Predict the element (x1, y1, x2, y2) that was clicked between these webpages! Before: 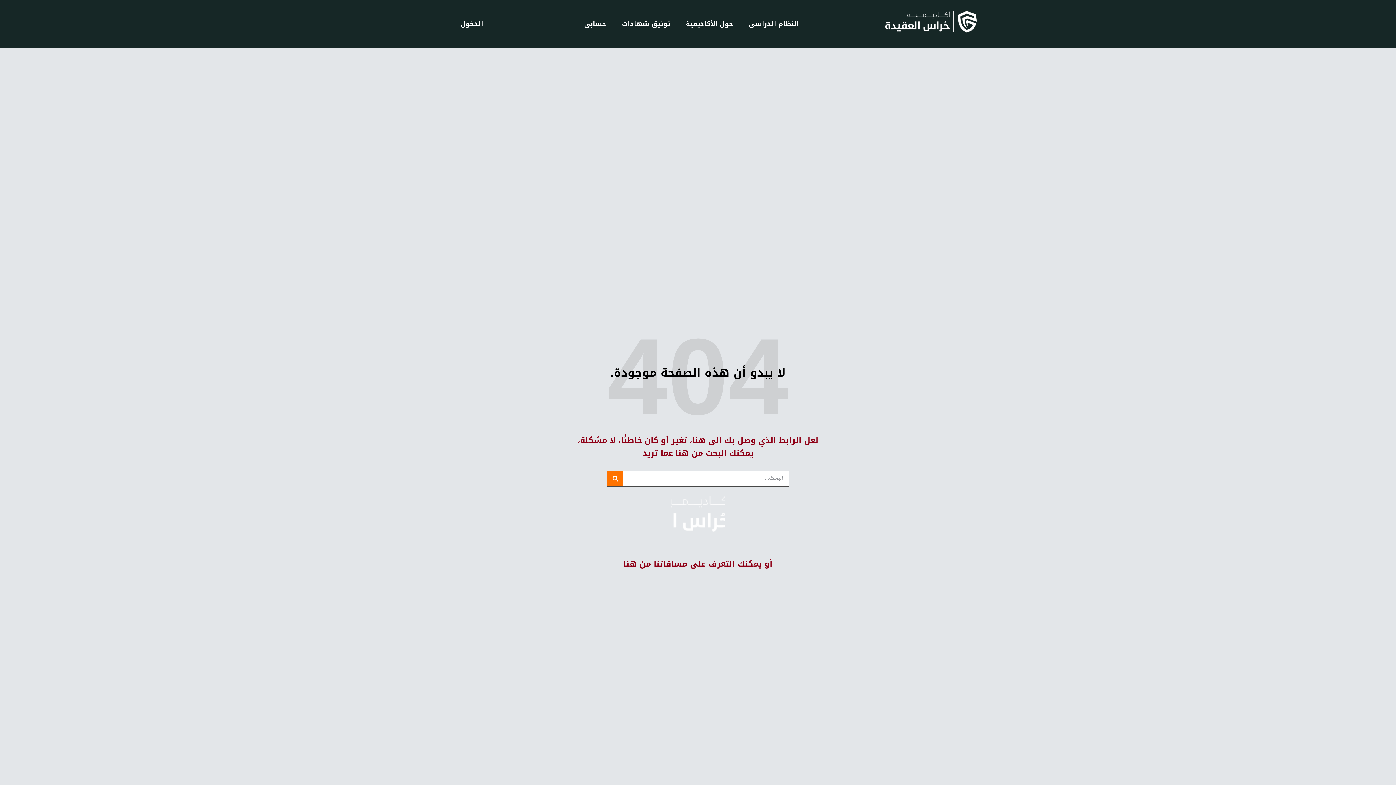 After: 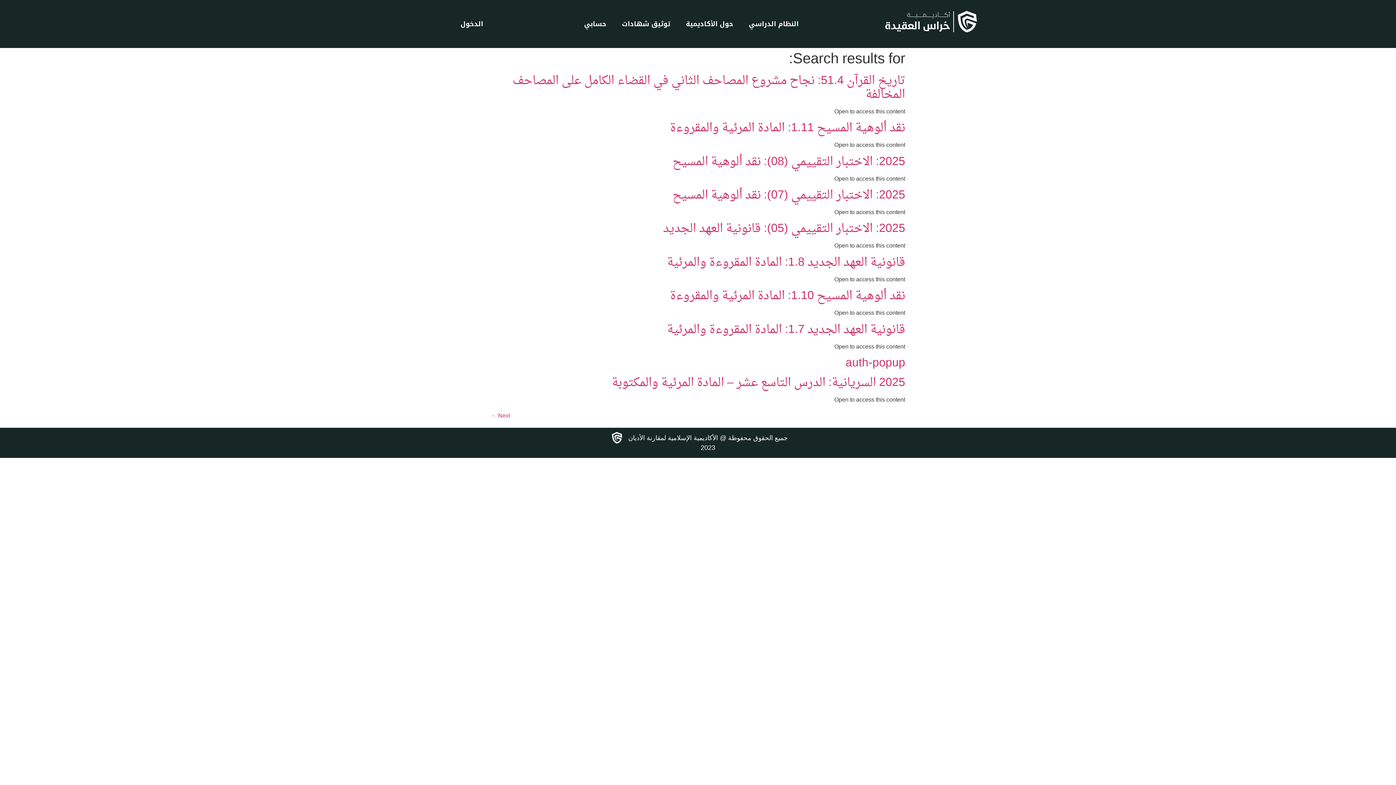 Action: bbox: (607, 471, 623, 486) label: Search